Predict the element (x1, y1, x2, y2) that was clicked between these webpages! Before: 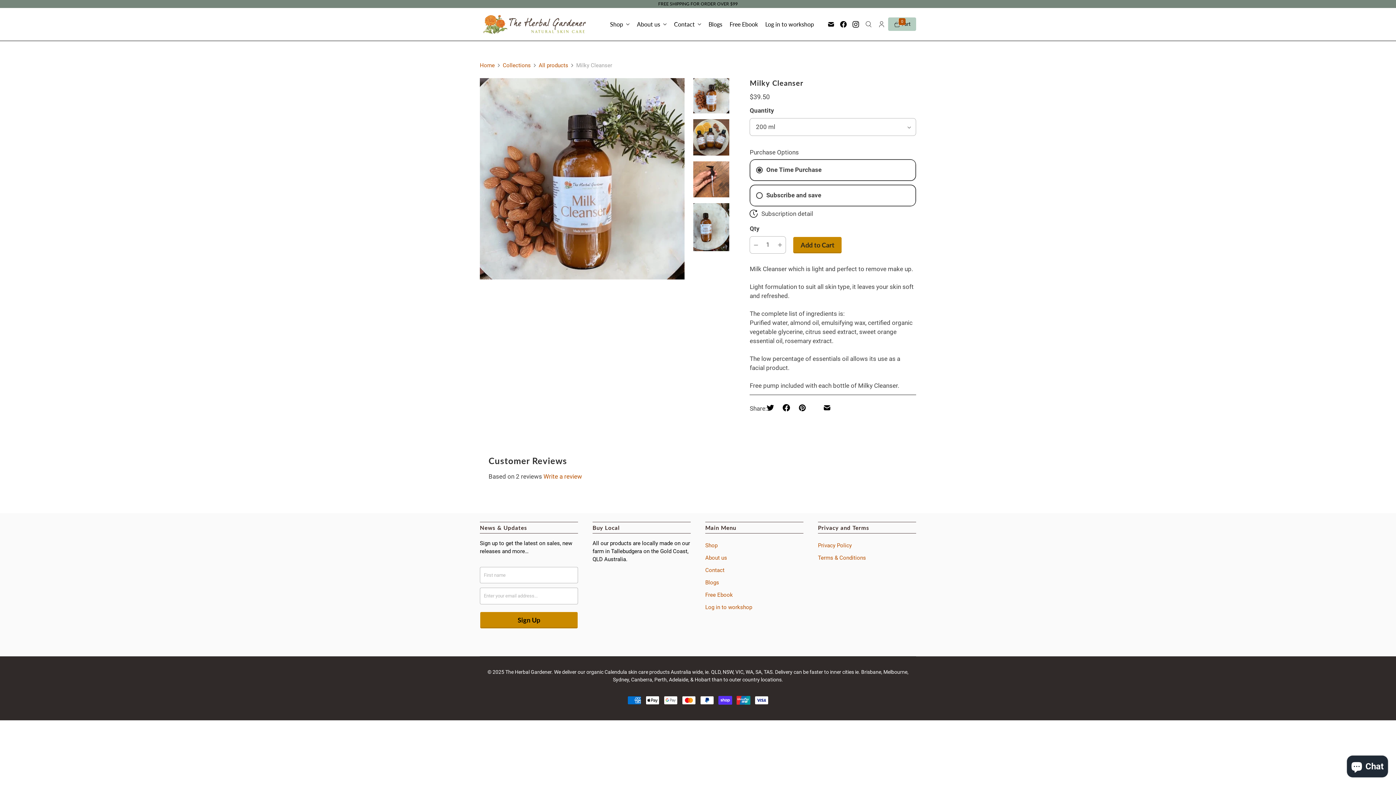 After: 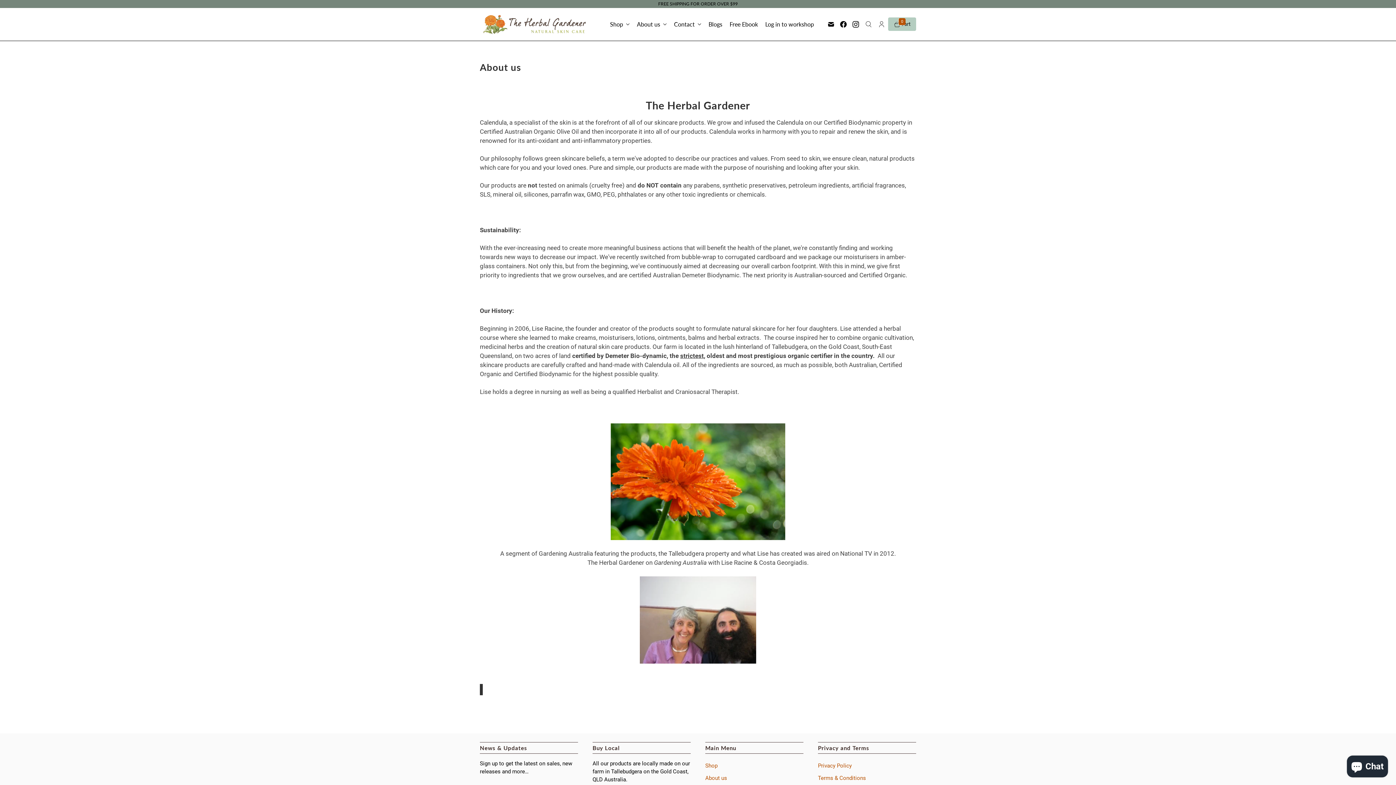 Action: label: About us bbox: (705, 554, 727, 561)